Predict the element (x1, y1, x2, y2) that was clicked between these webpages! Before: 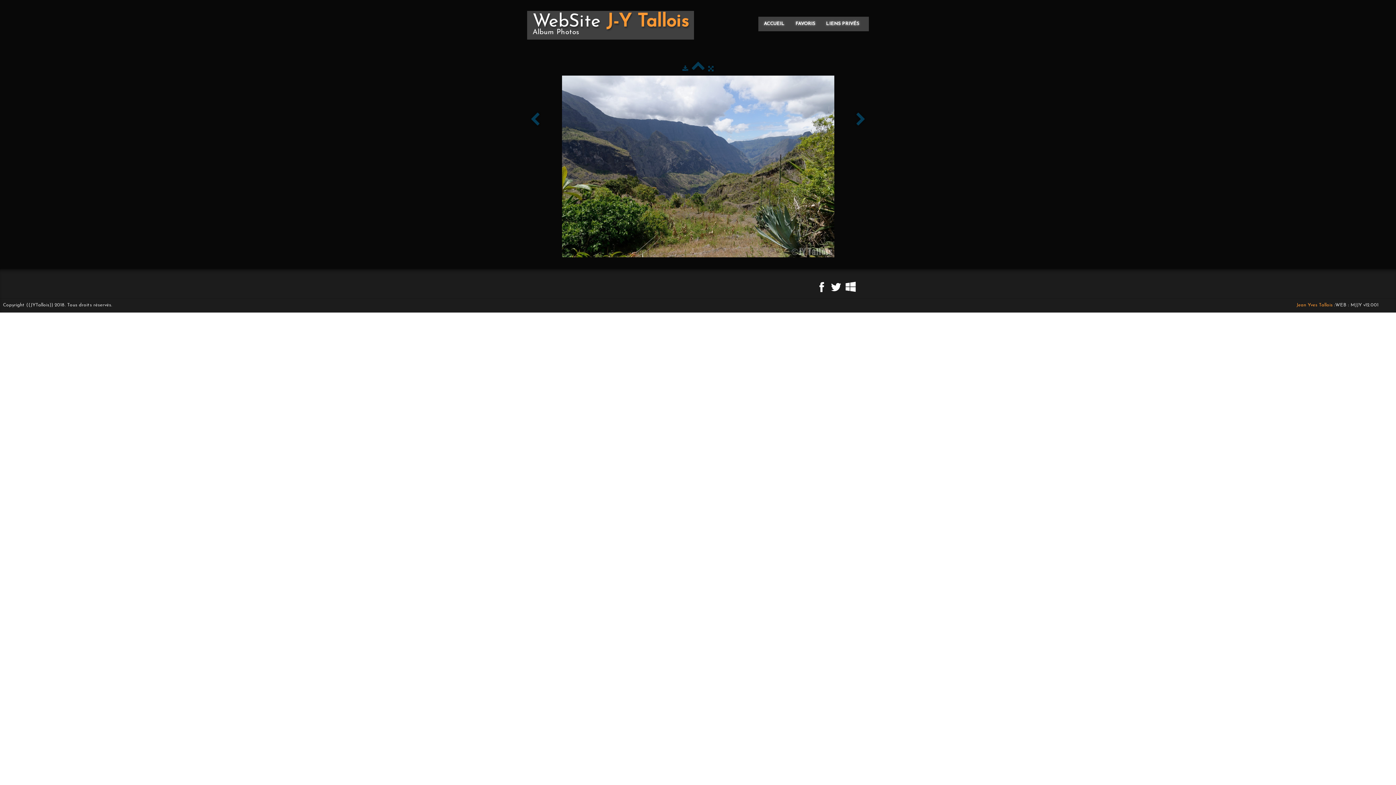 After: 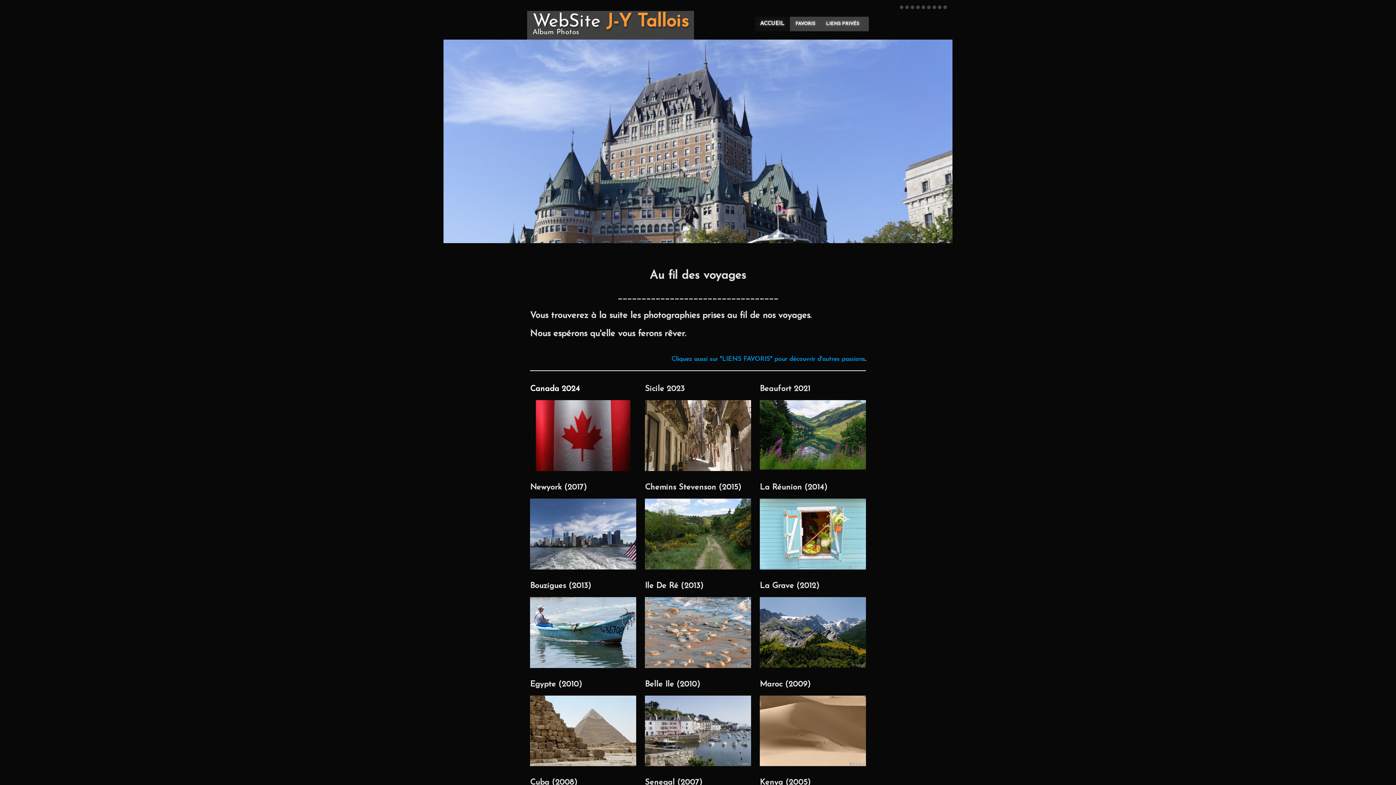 Action: bbox: (527, 10, 694, 39) label: logo